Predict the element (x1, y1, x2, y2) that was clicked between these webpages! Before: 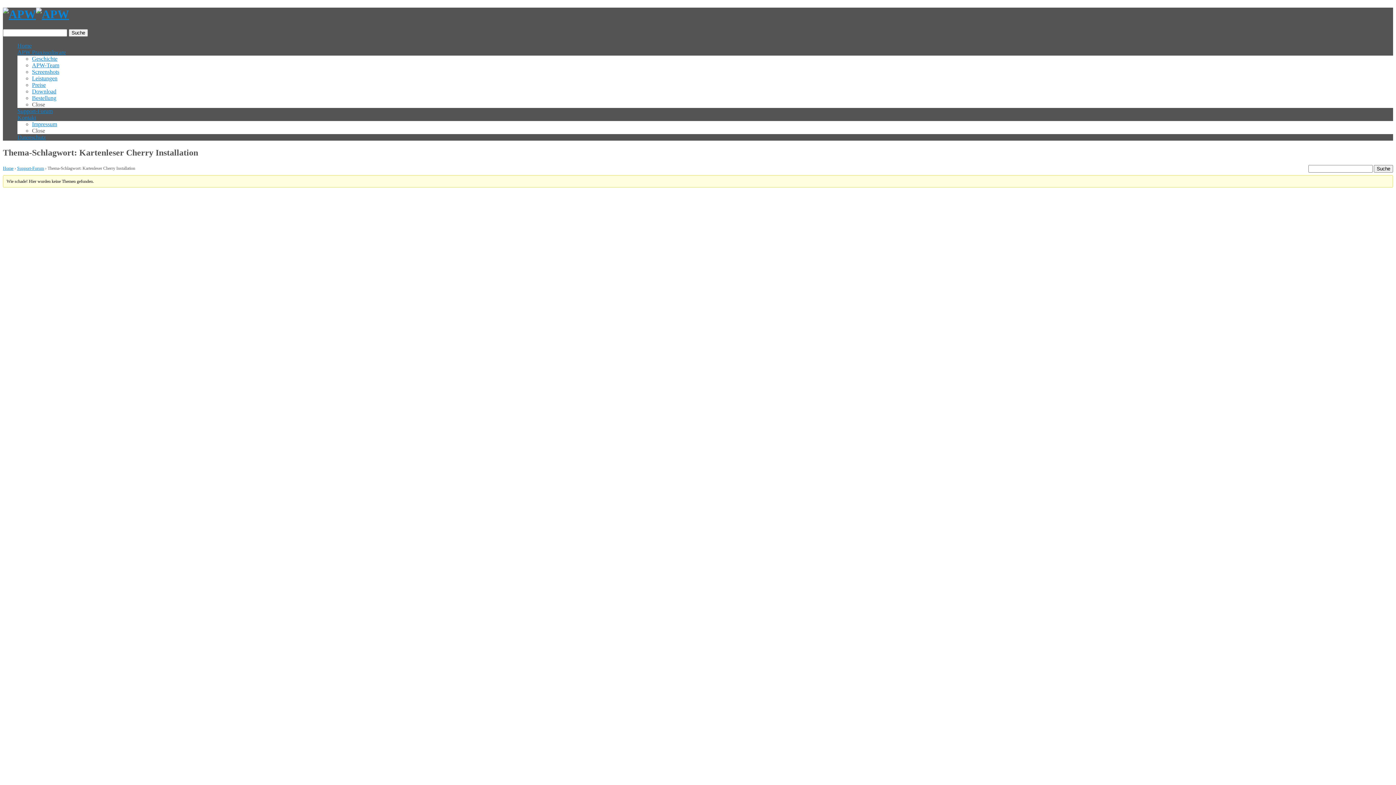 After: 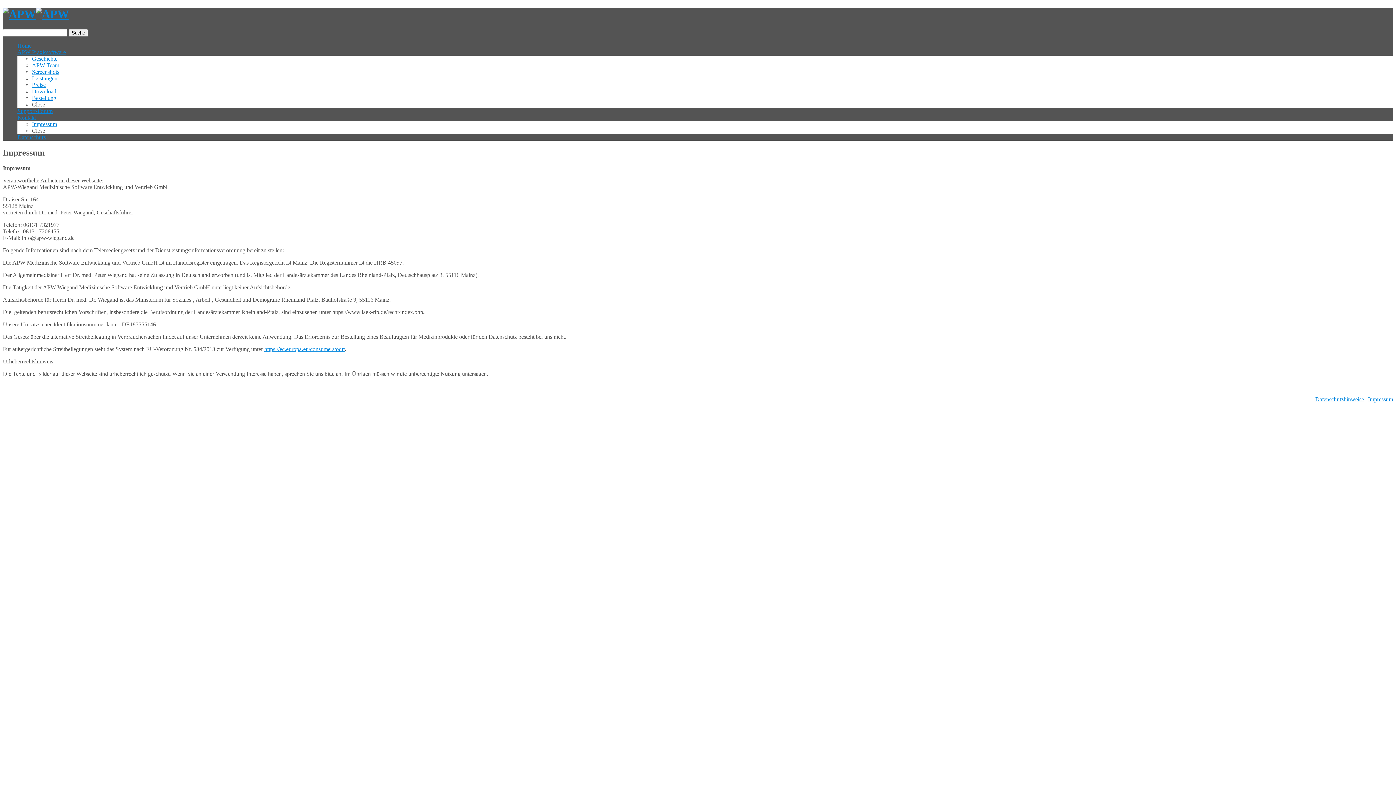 Action: label: Impressum bbox: (32, 121, 57, 127)